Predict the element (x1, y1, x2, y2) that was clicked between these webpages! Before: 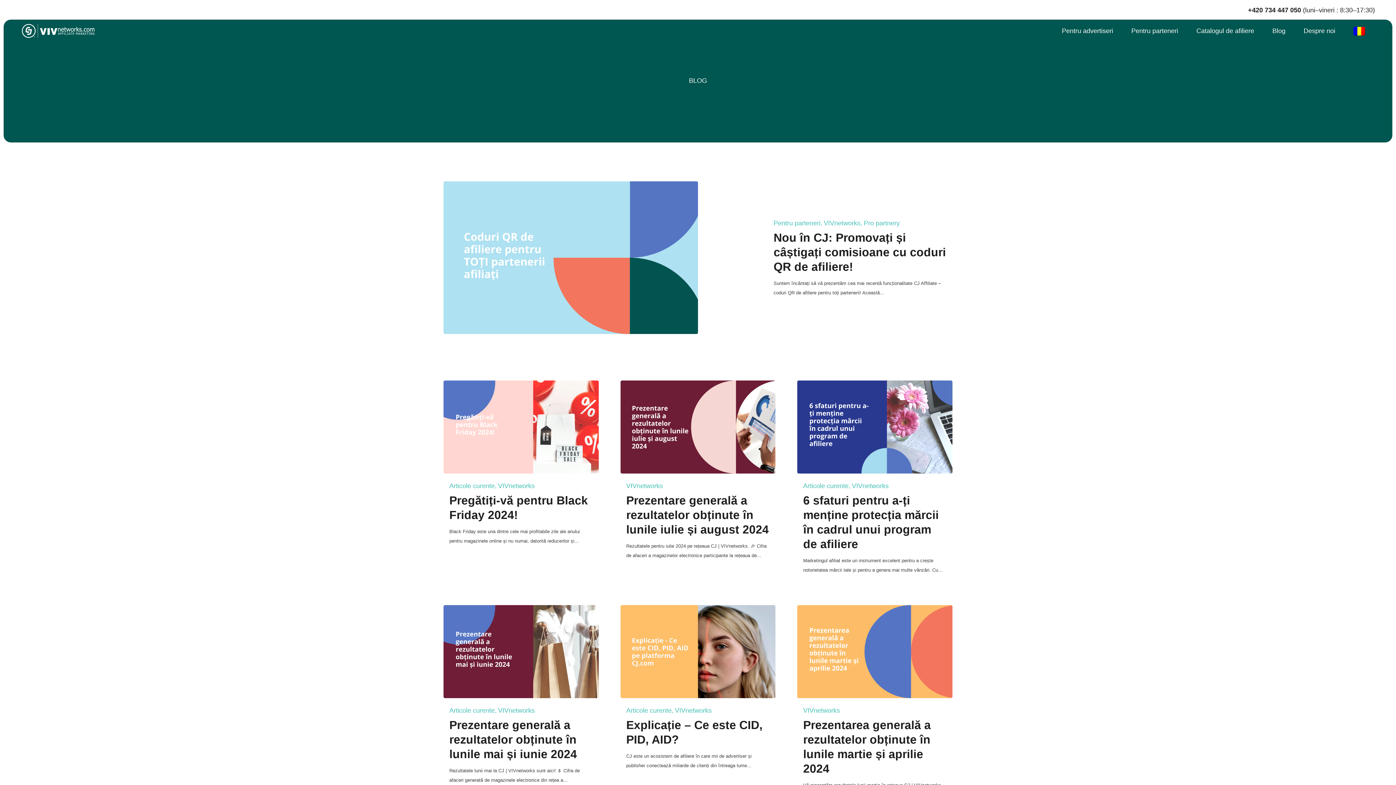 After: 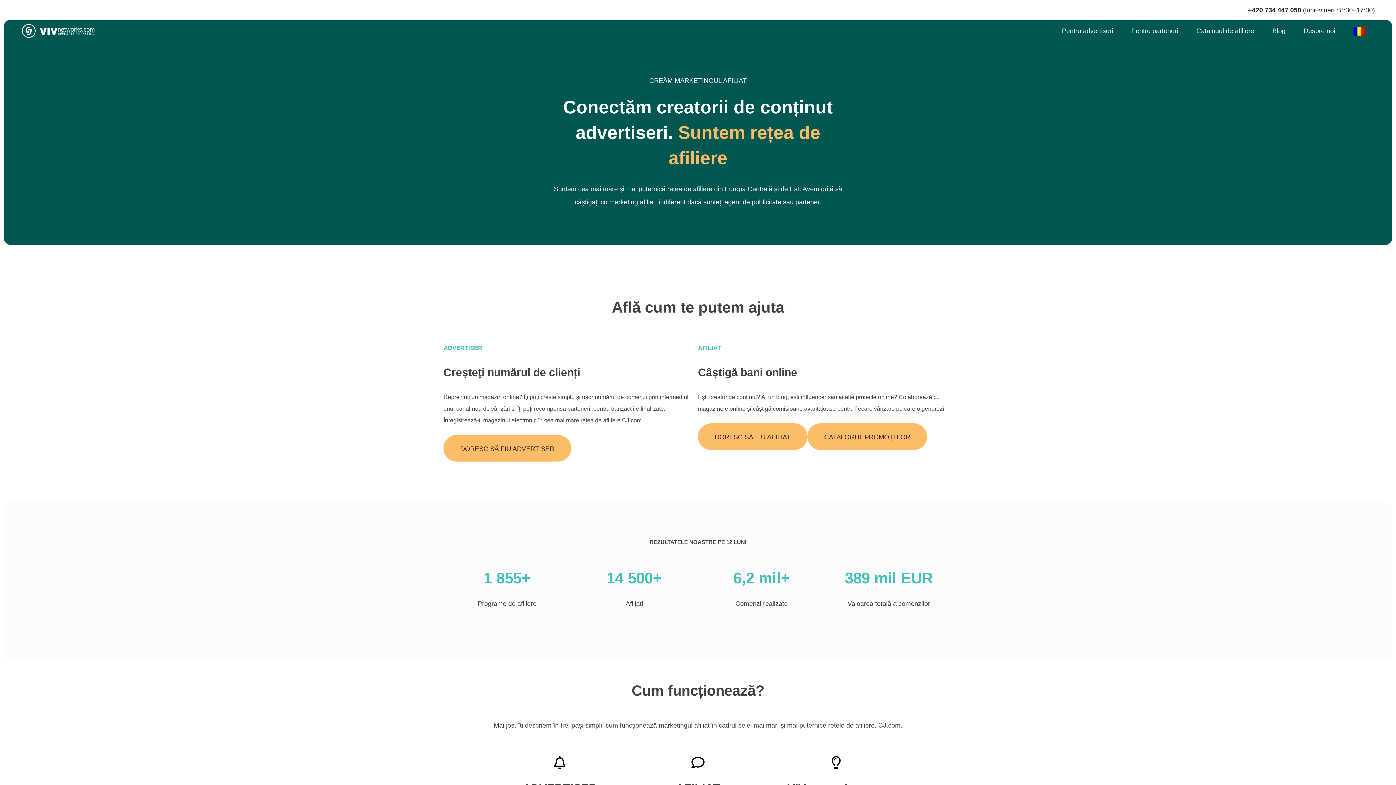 Action: bbox: (21, 24, 94, 37)